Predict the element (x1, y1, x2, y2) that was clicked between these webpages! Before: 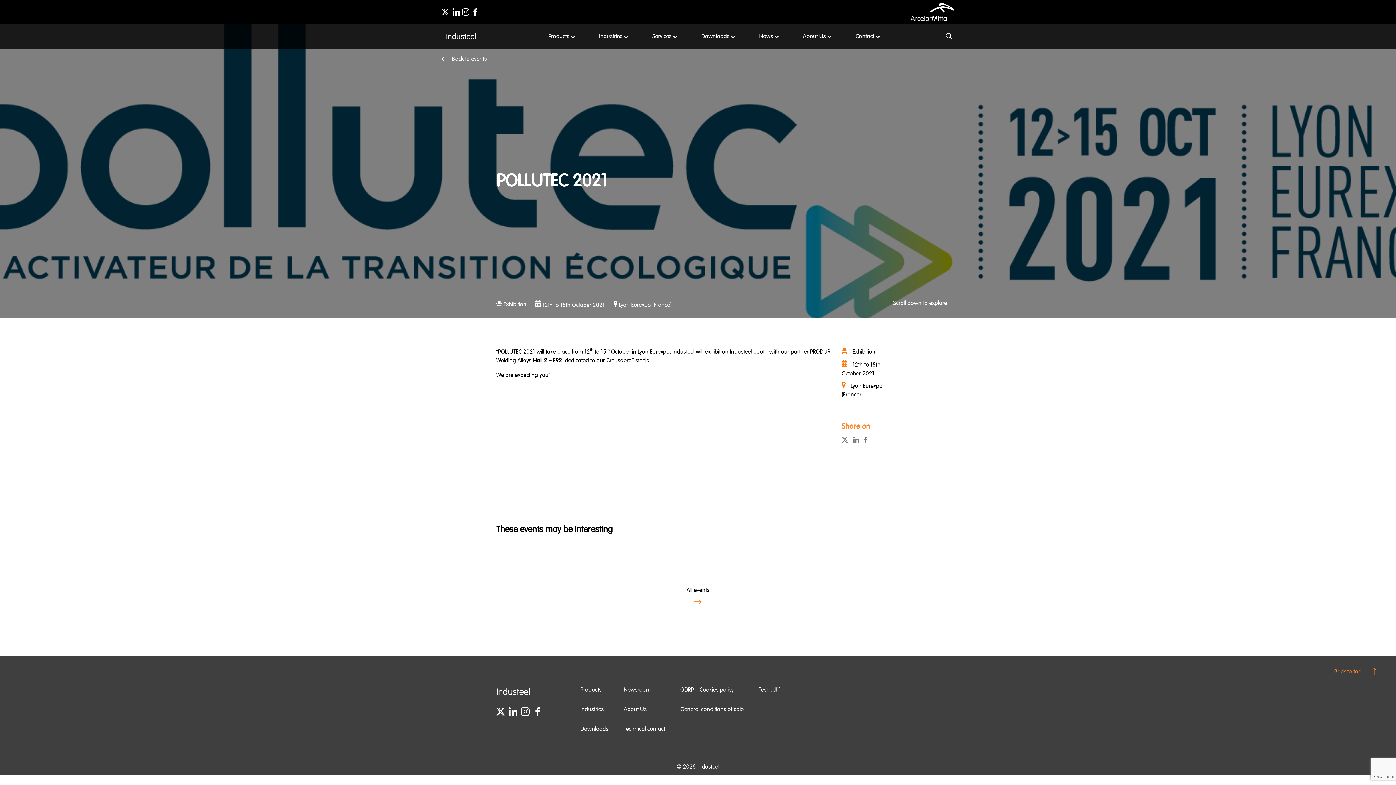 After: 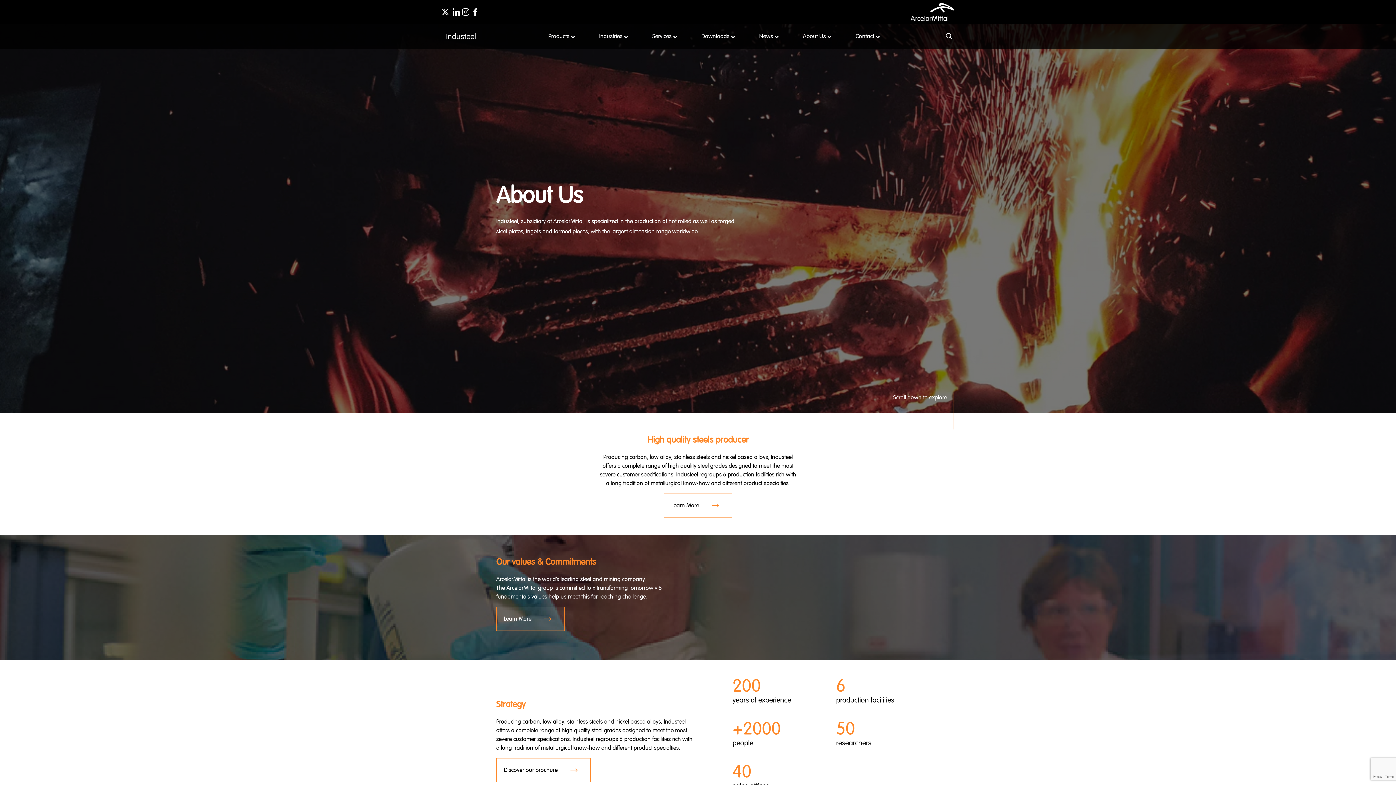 Action: bbox: (795, 27, 835, 45) label: About Us